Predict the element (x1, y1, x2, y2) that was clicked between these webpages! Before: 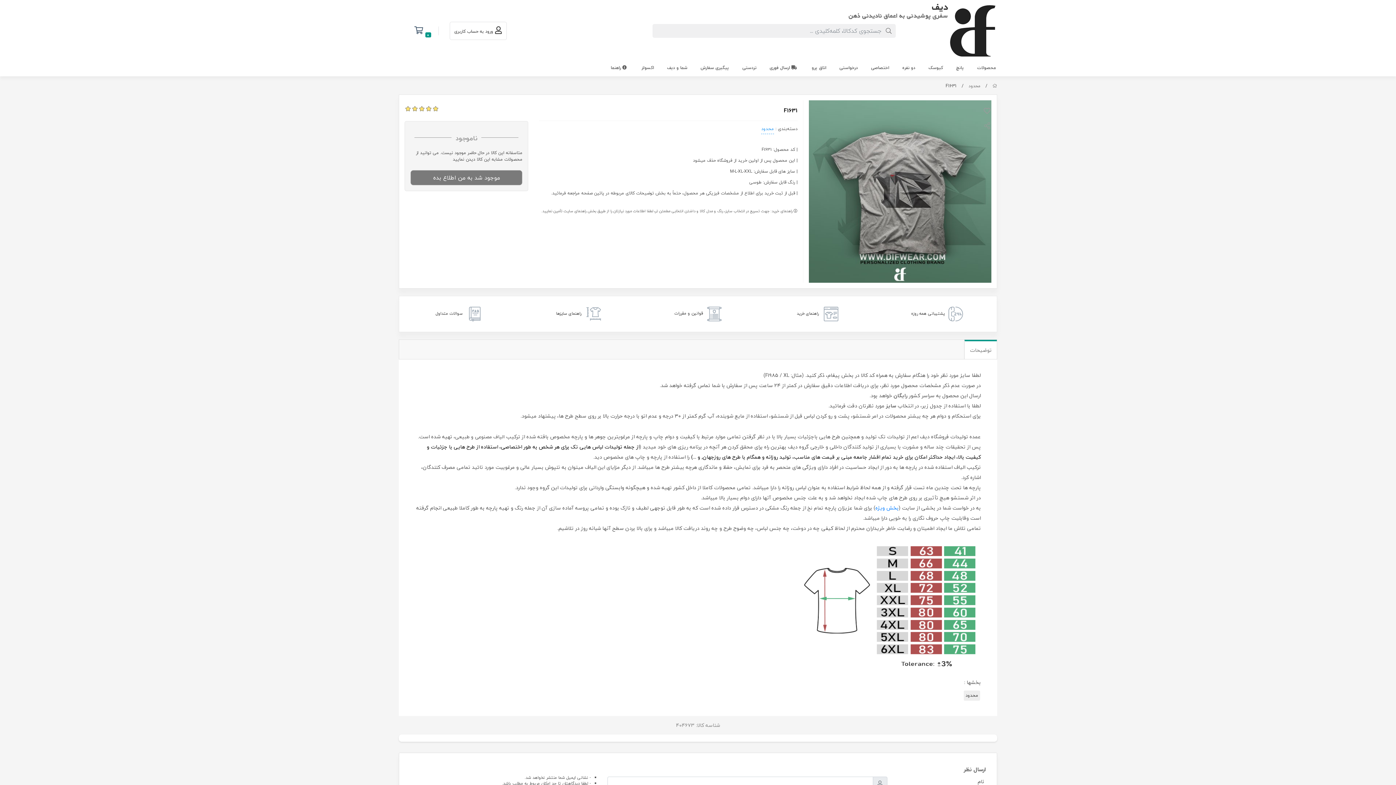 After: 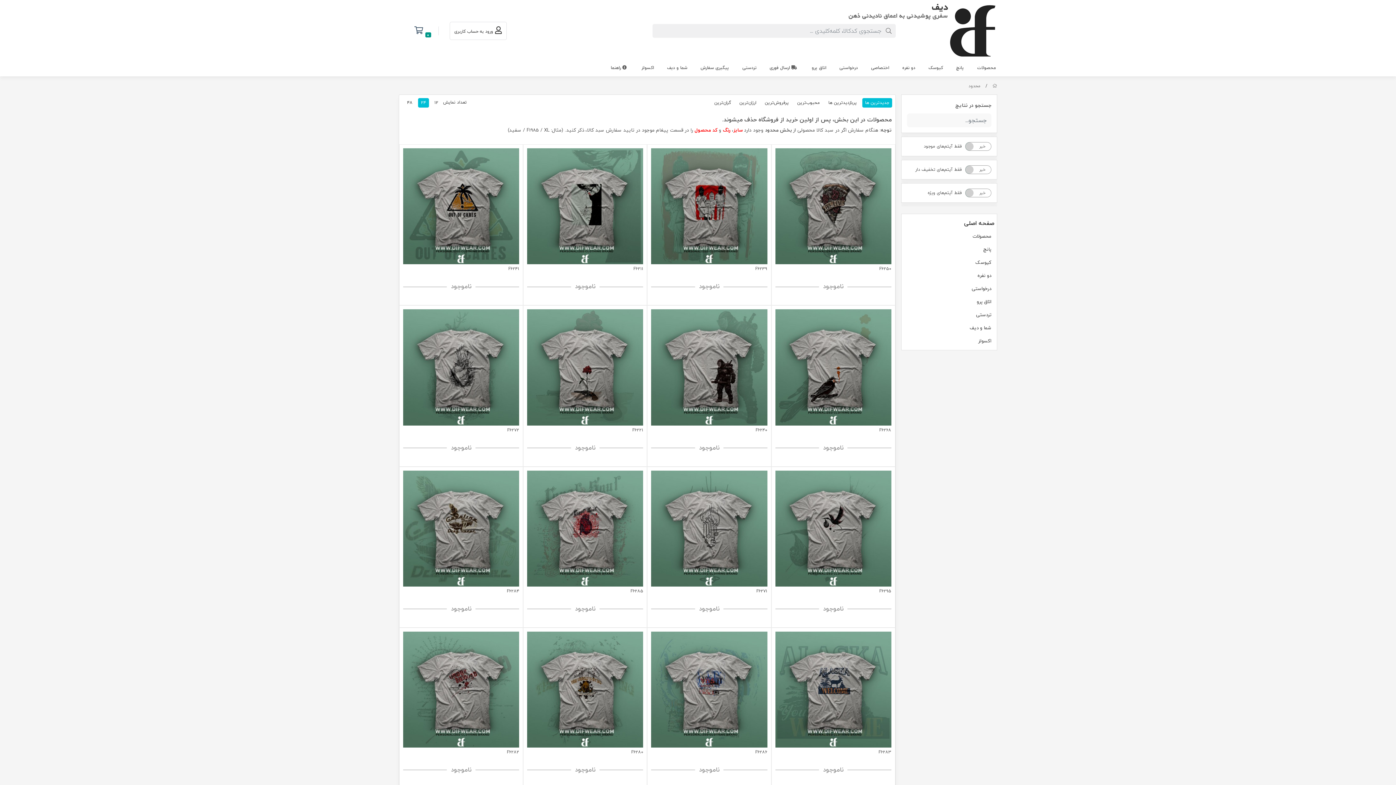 Action: bbox: (964, 690, 980, 700) label: محدود